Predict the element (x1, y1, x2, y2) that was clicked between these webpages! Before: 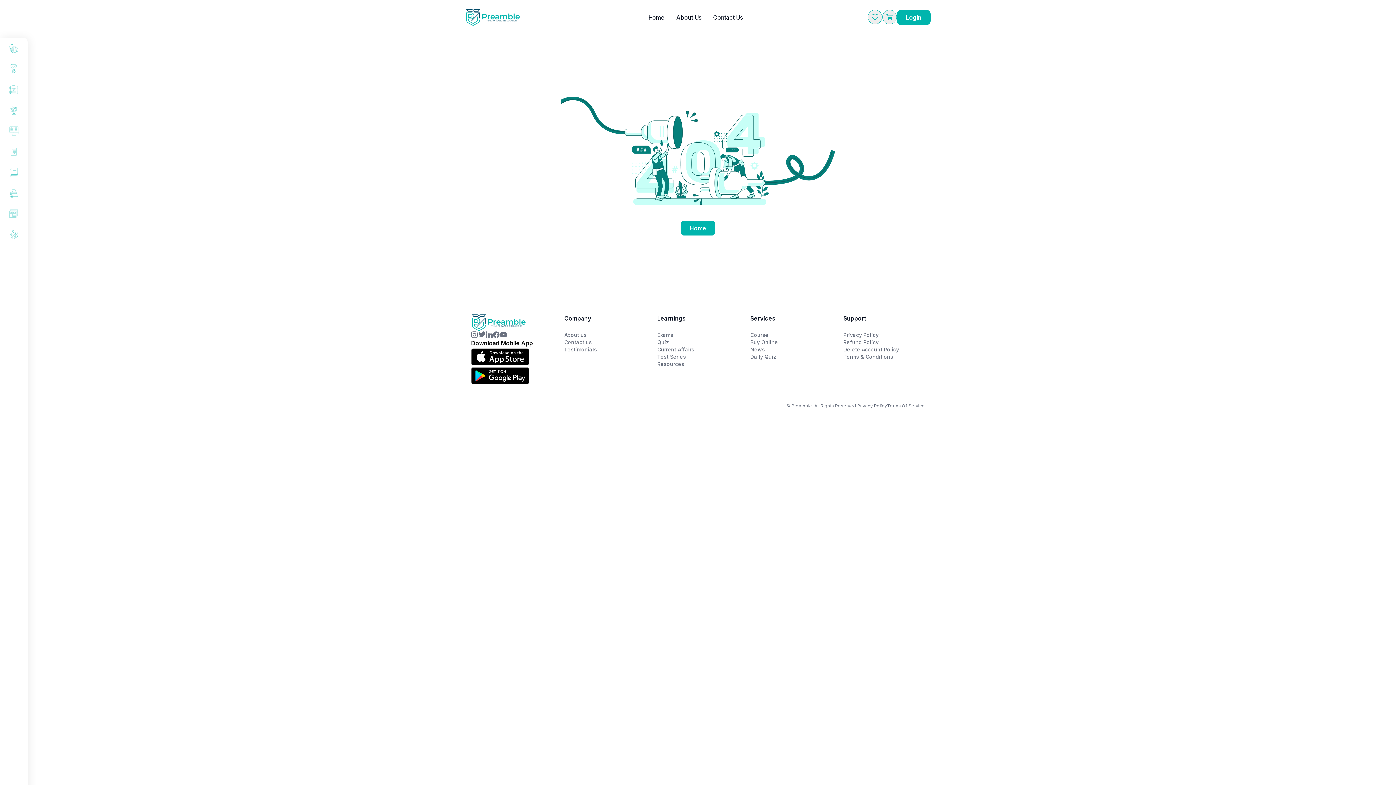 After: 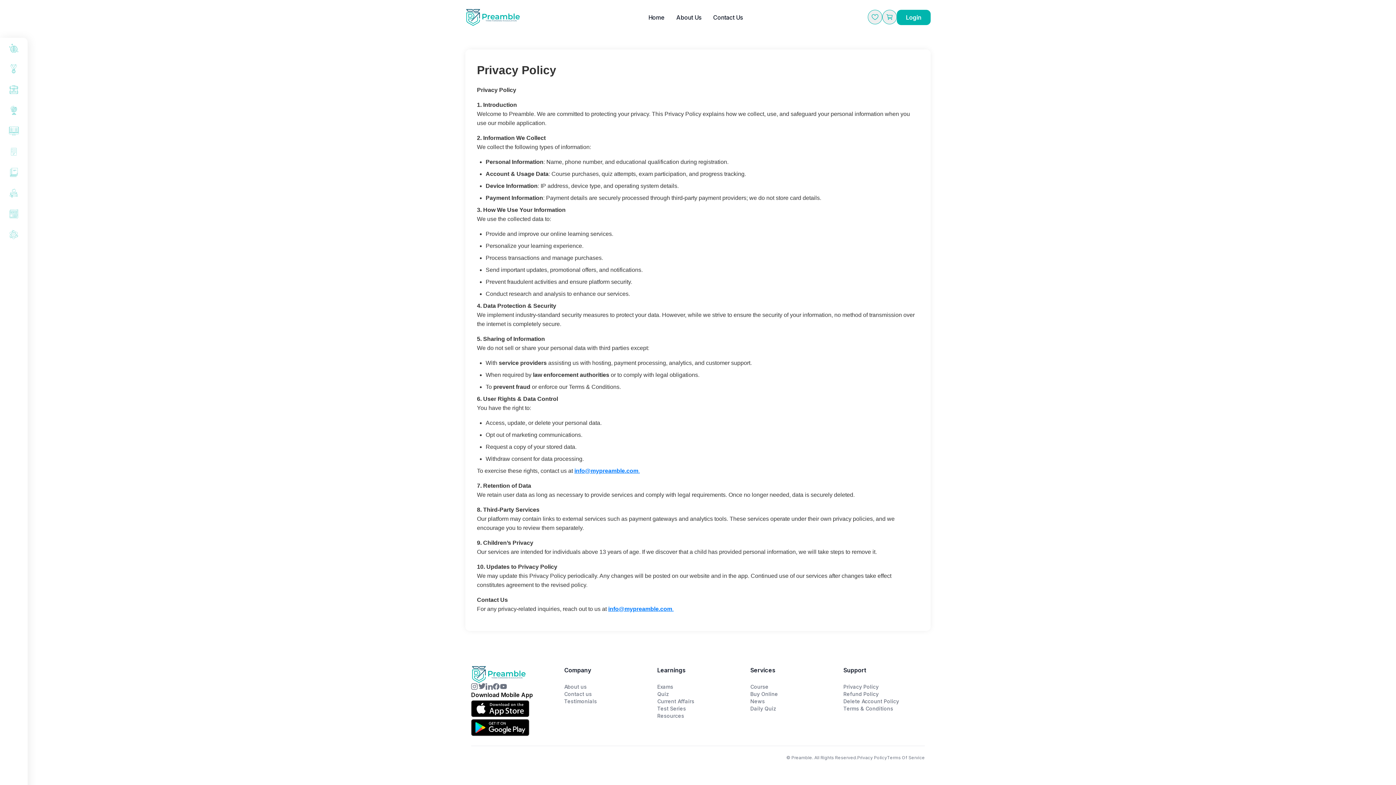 Action: label: Privacy Policy bbox: (857, 403, 887, 409)